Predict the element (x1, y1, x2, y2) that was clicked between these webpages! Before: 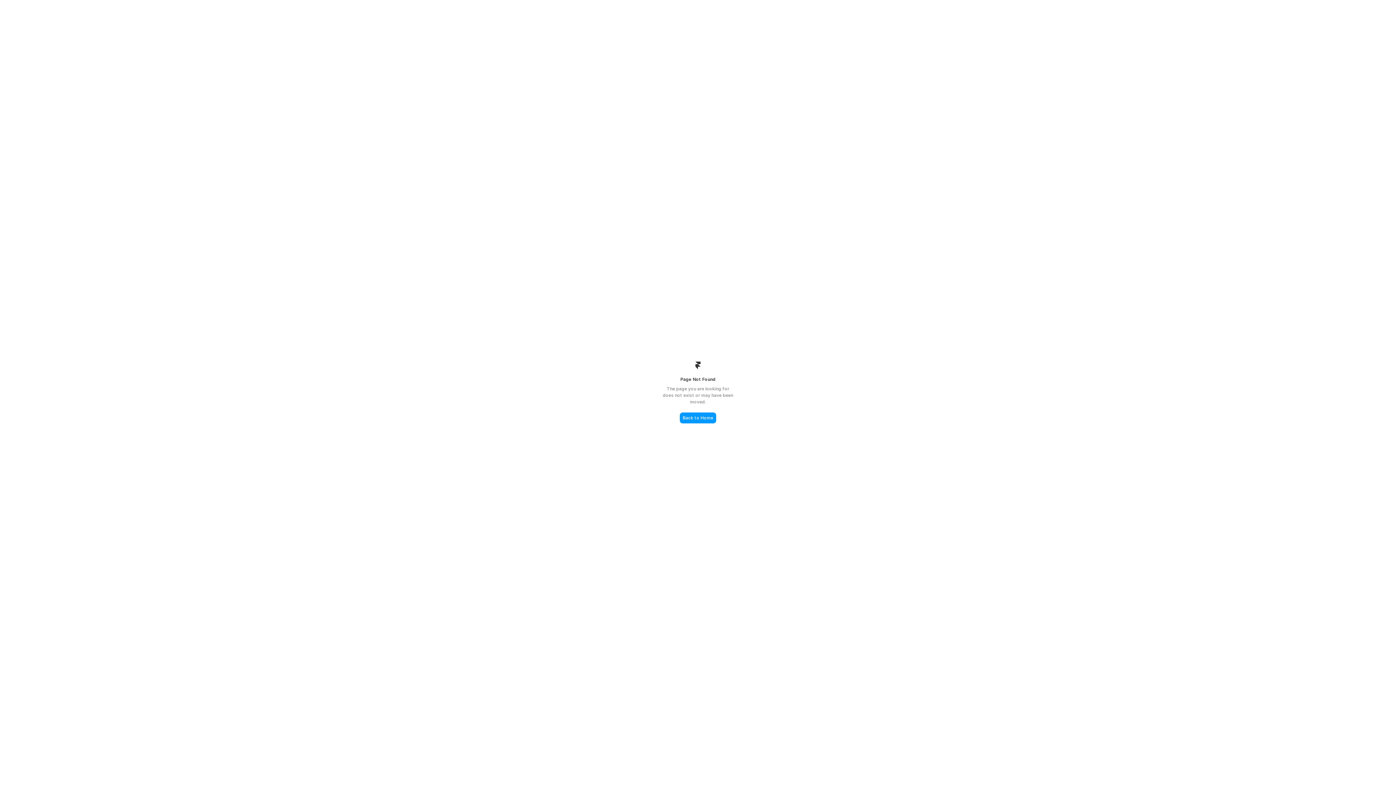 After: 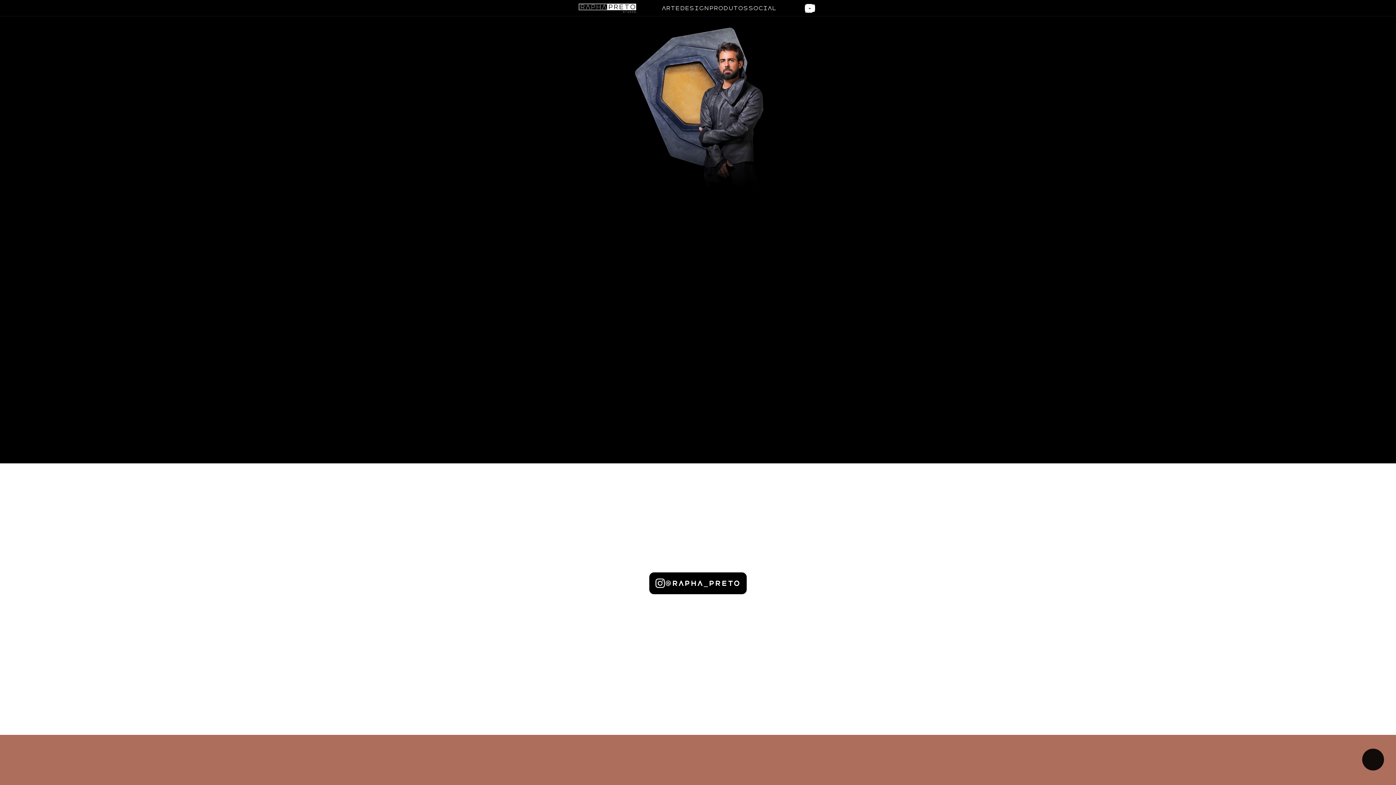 Action: label: Back to Home bbox: (680, 412, 716, 423)